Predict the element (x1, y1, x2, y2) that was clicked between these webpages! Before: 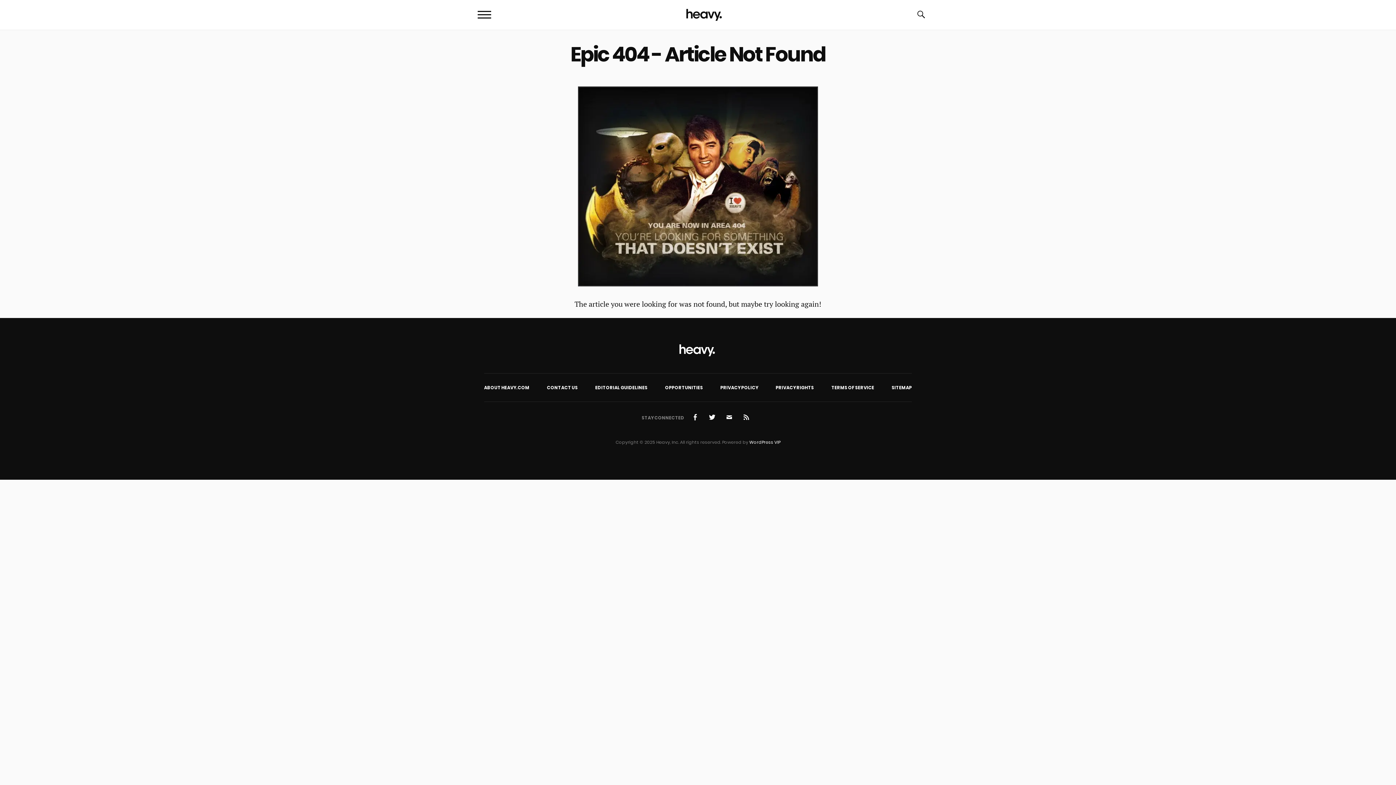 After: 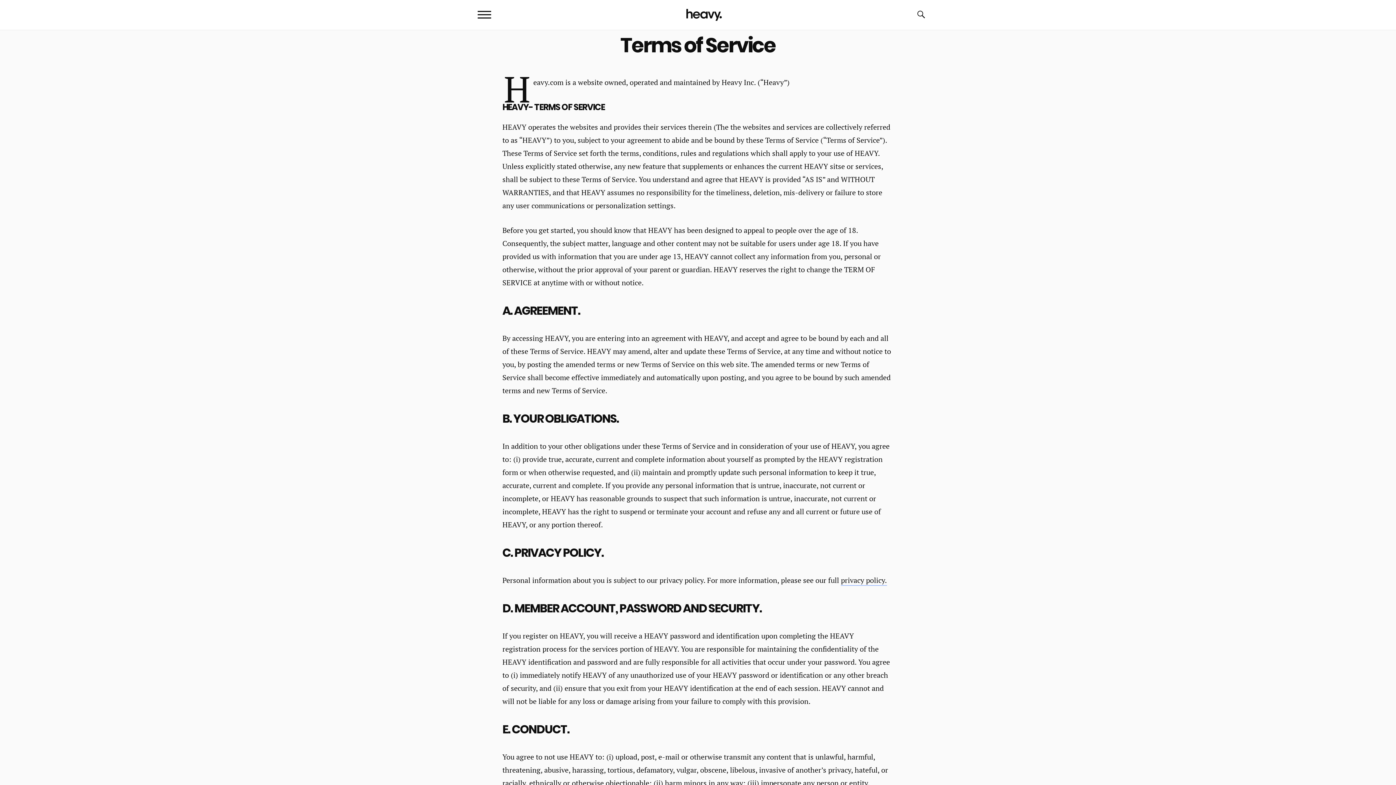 Action: label: TERMS OF SERVICE bbox: (822, 373, 883, 401)